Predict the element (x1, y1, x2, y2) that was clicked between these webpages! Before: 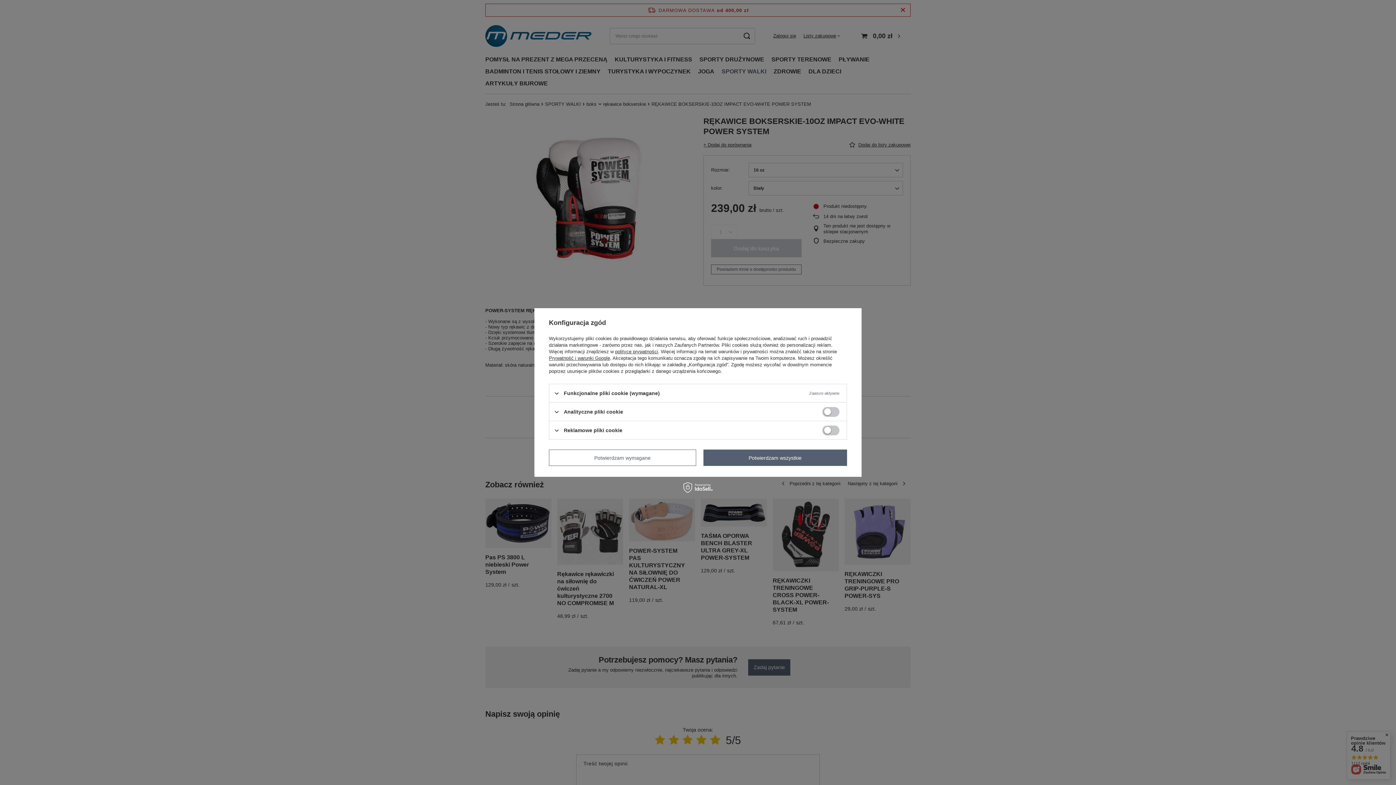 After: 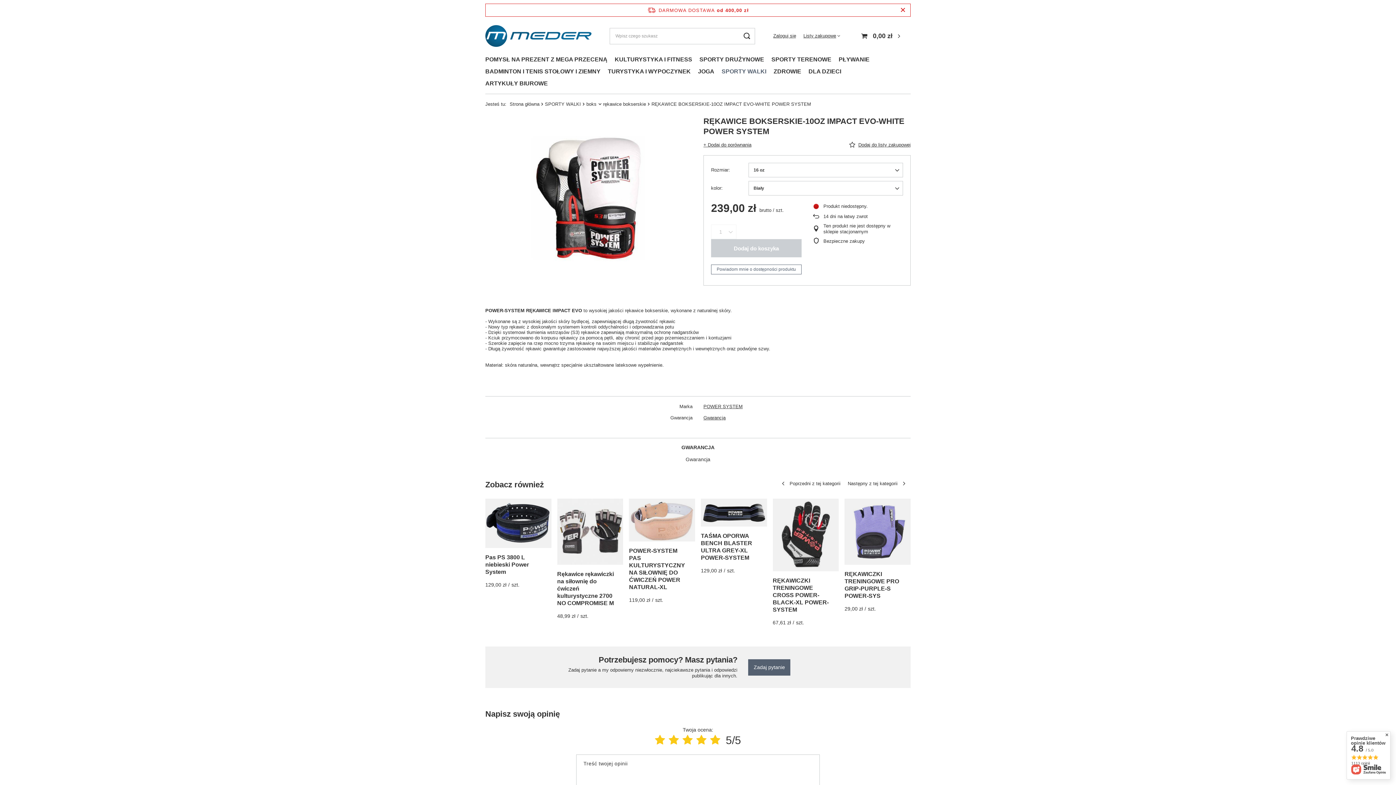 Action: bbox: (549, 449, 696, 466) label: Potwierdzam wymagane